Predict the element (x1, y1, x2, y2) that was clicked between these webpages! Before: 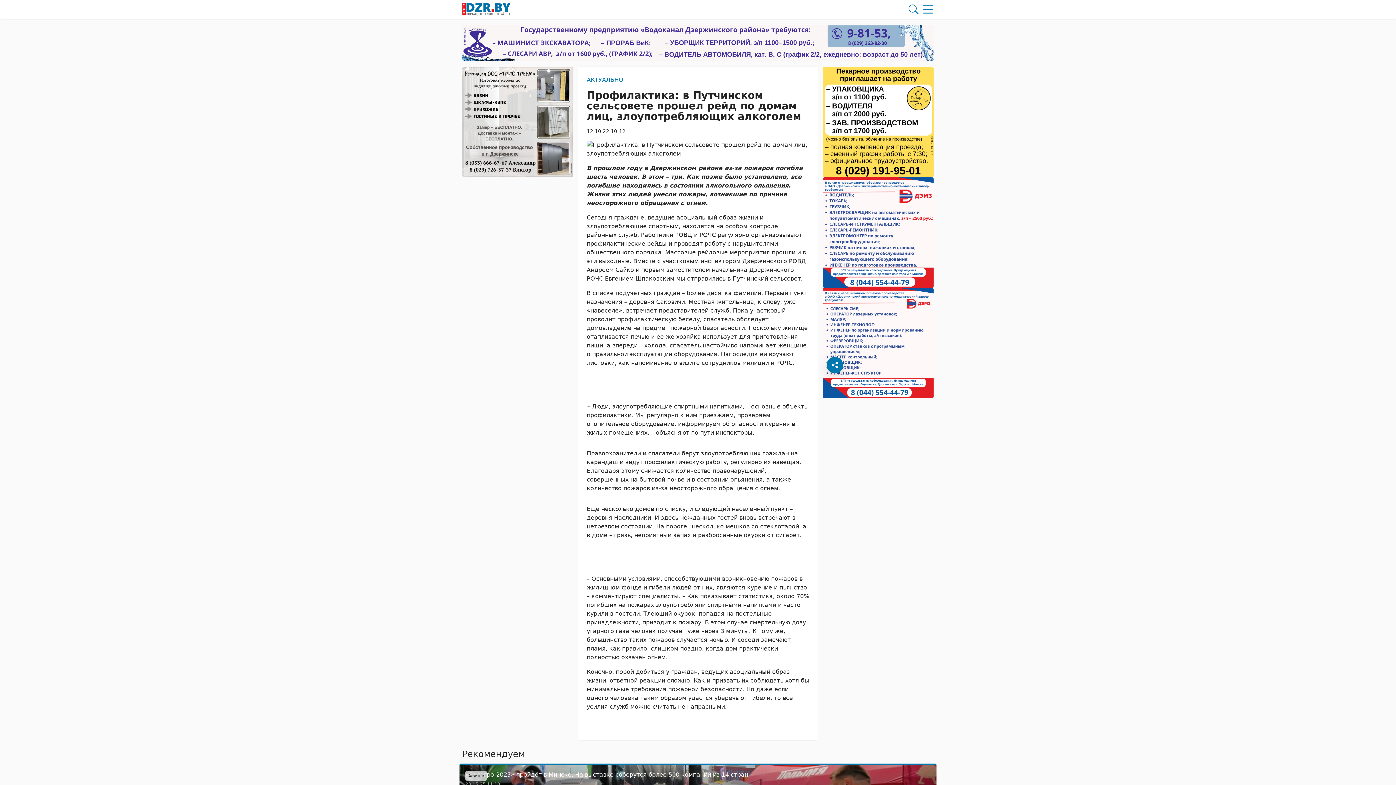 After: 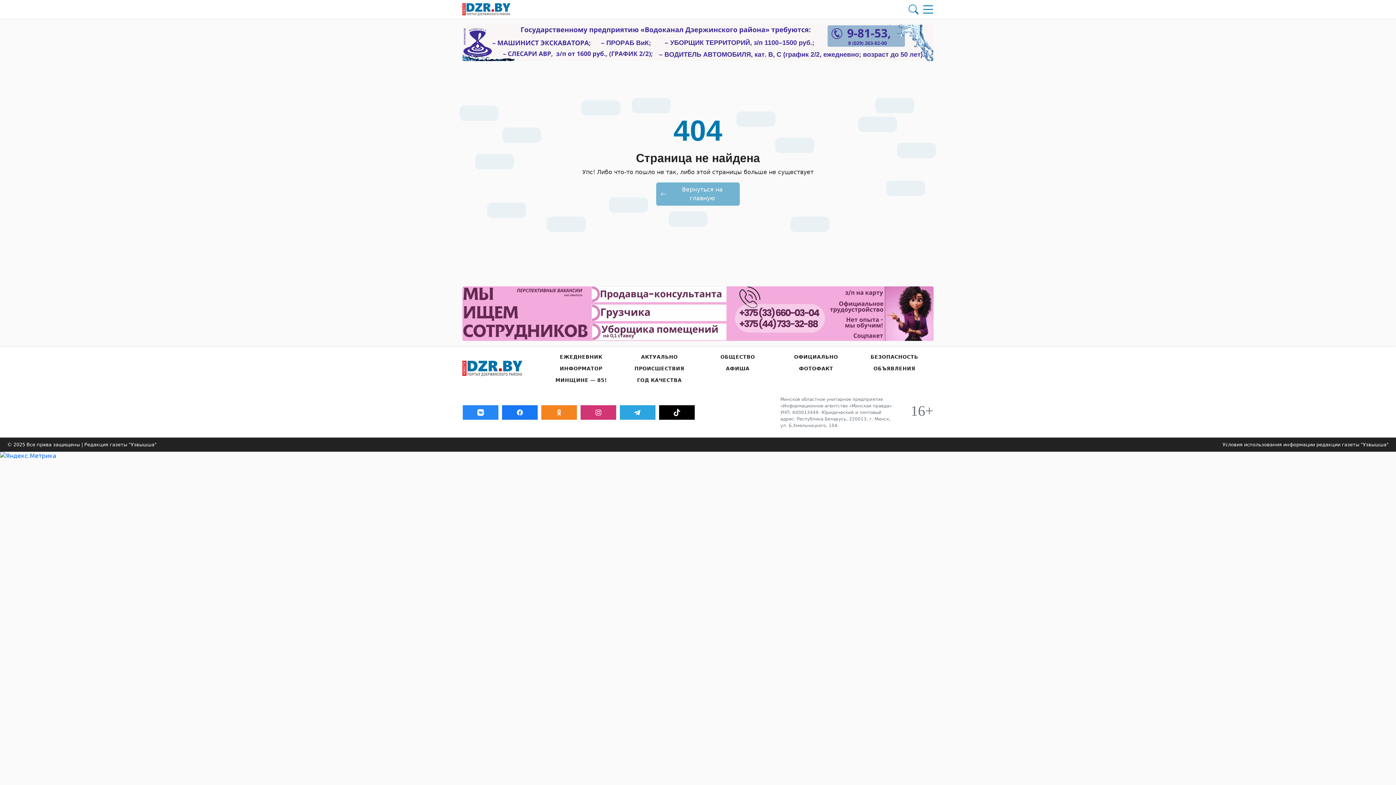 Action: label: Курсы валют bbox: (892, 2, 906, 16)